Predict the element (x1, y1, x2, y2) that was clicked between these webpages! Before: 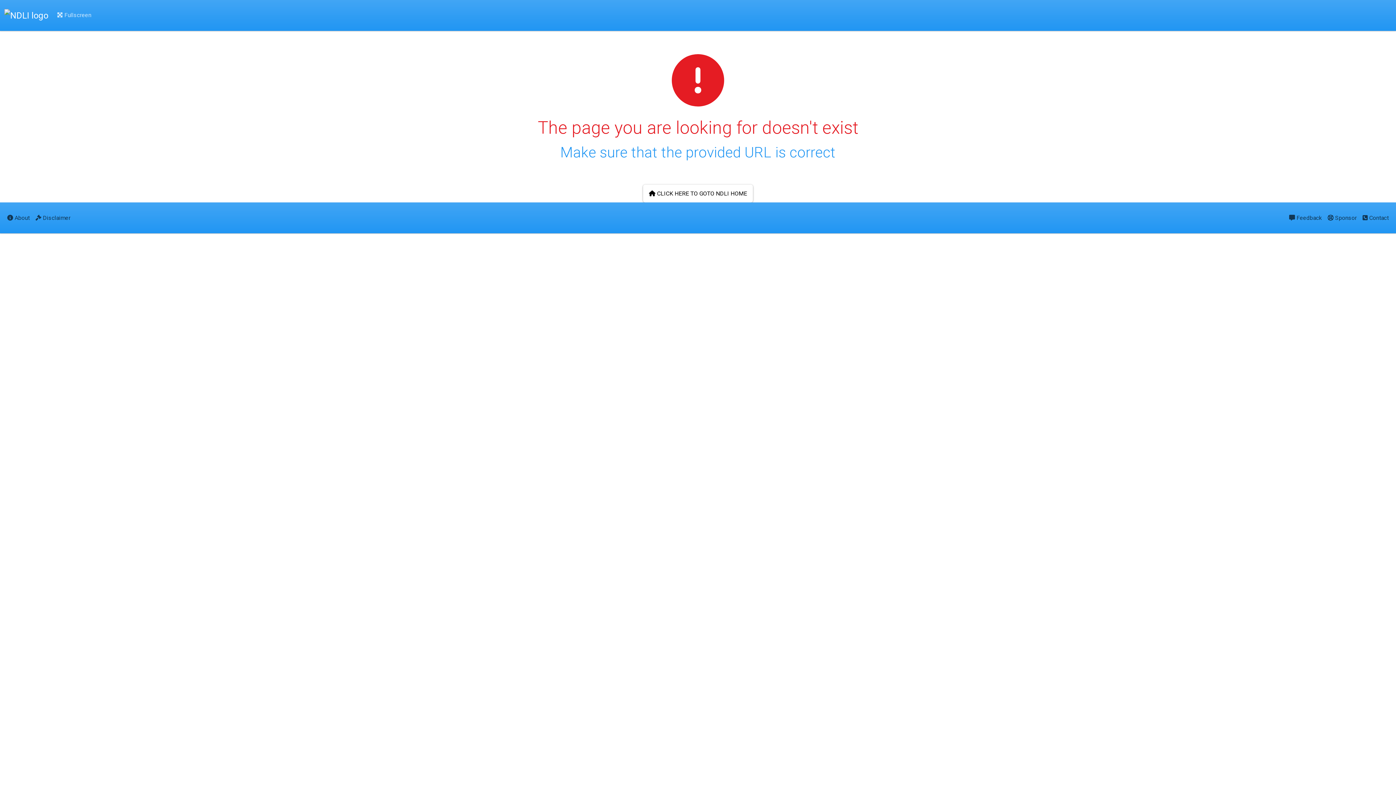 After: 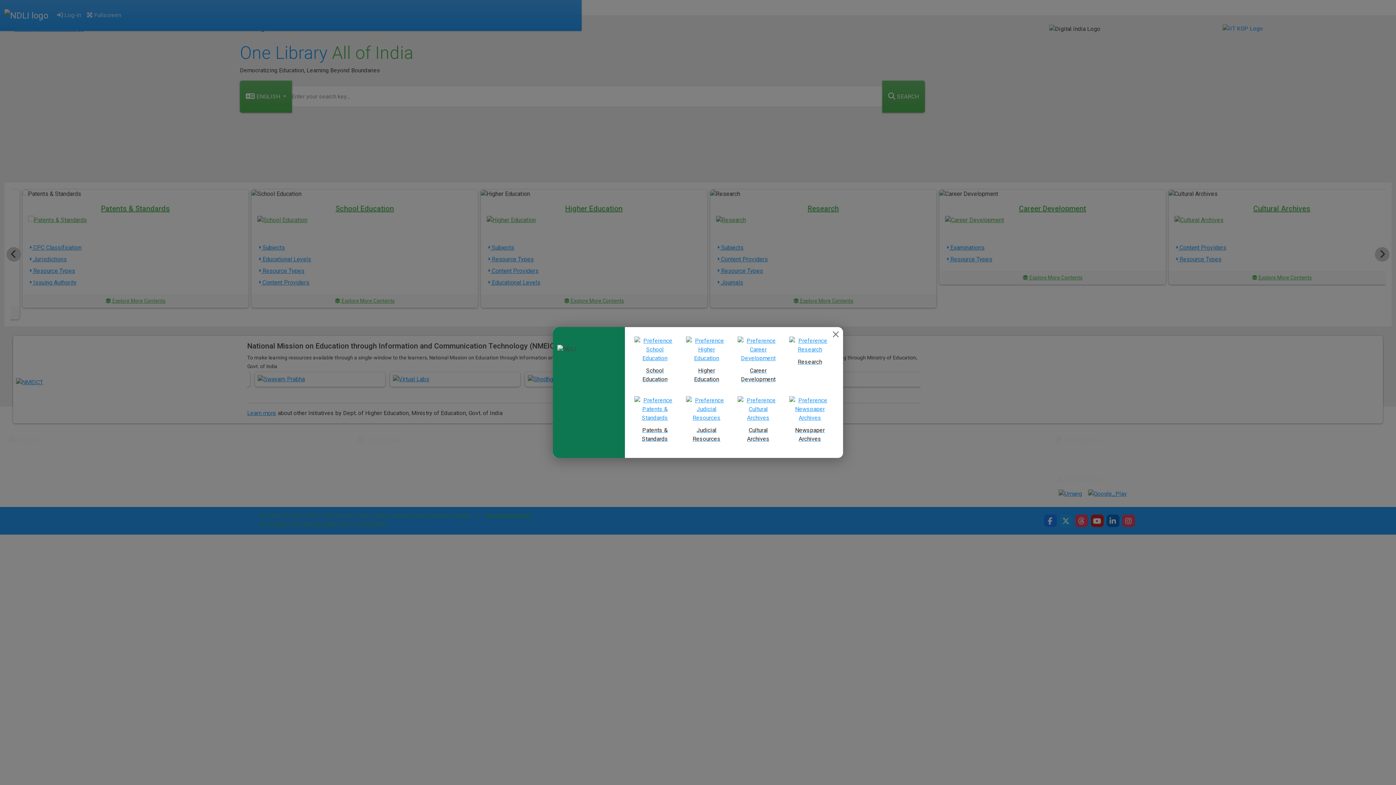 Action: bbox: (643, 184, 753, 202) label:  CLICK HERE TO GOTO NDLI HOME